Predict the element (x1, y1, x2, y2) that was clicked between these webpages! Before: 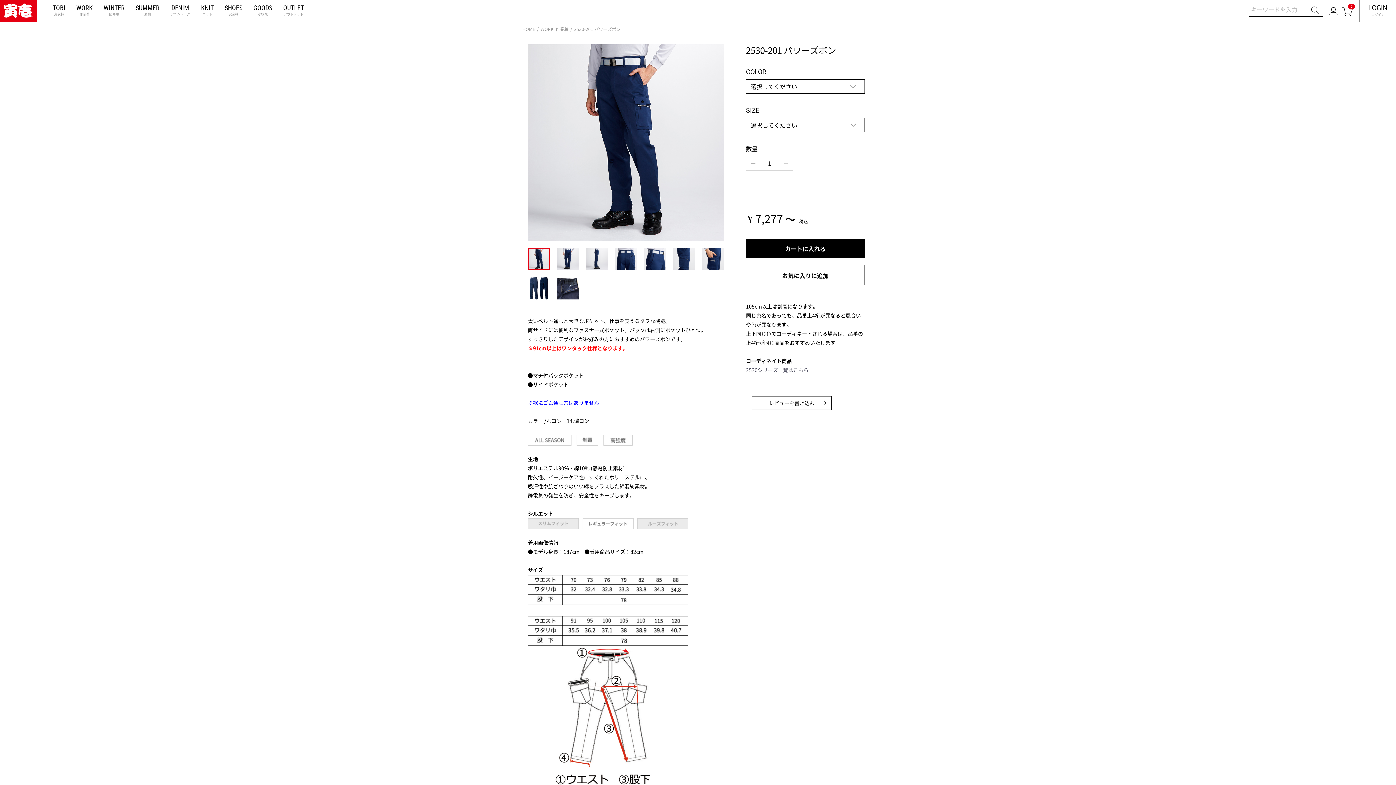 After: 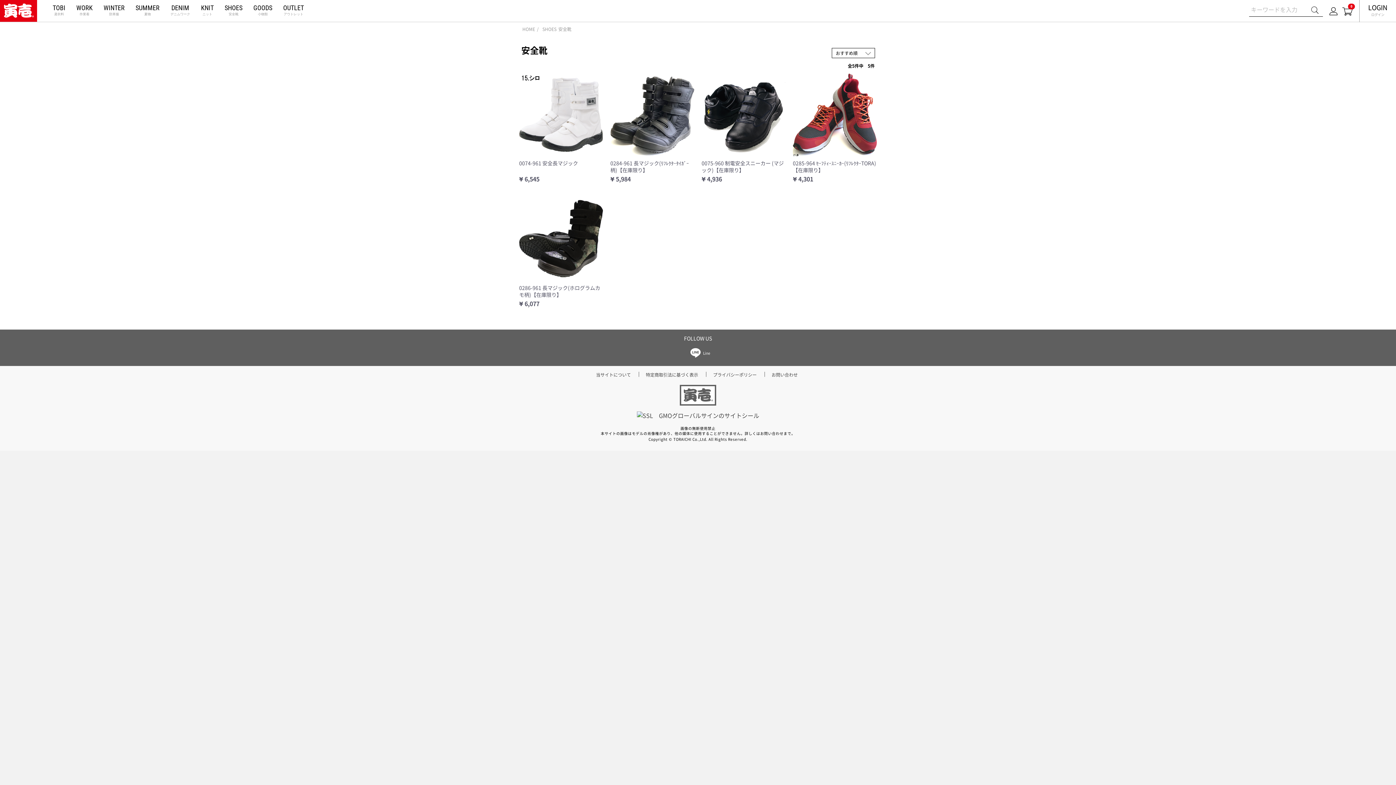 Action: bbox: (221, 0, 246, 21) label: SHOES
安全靴